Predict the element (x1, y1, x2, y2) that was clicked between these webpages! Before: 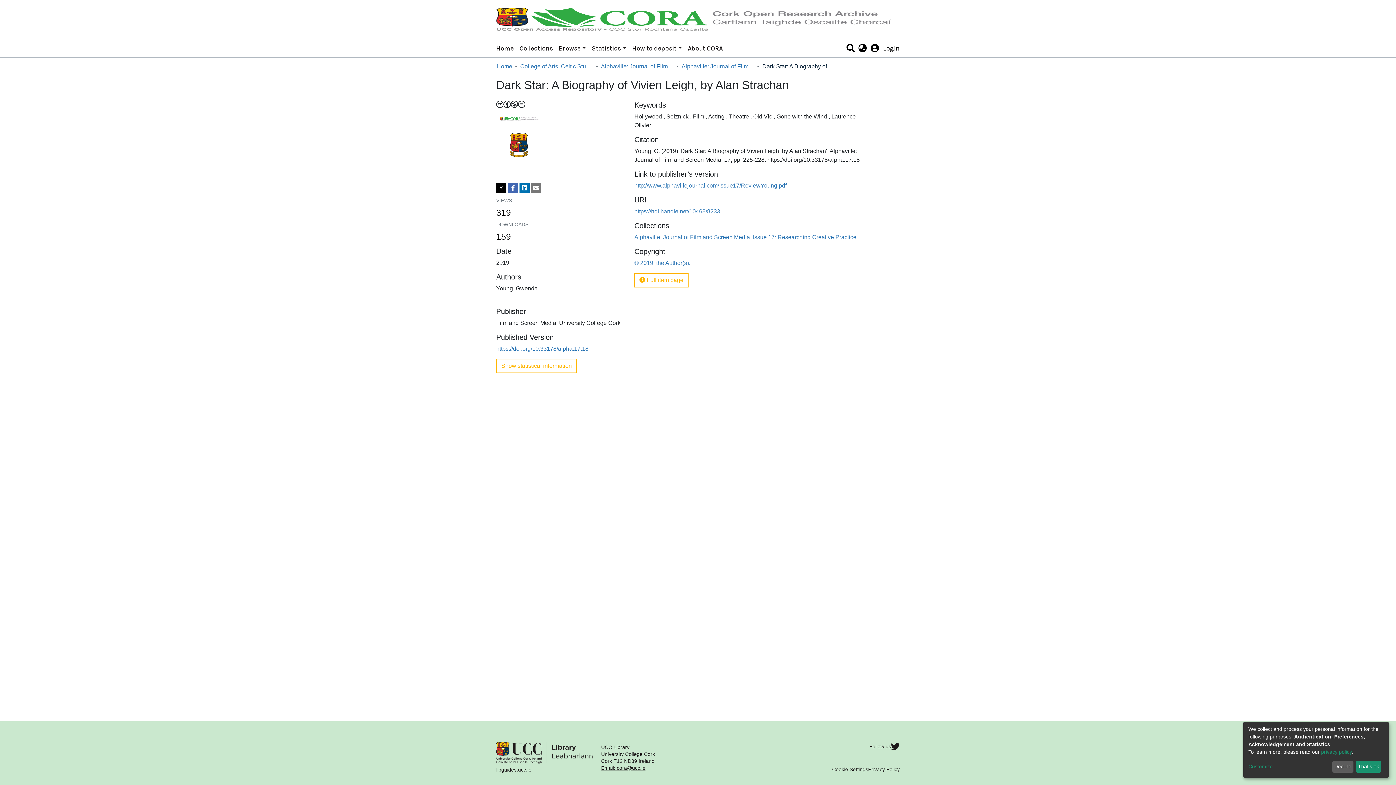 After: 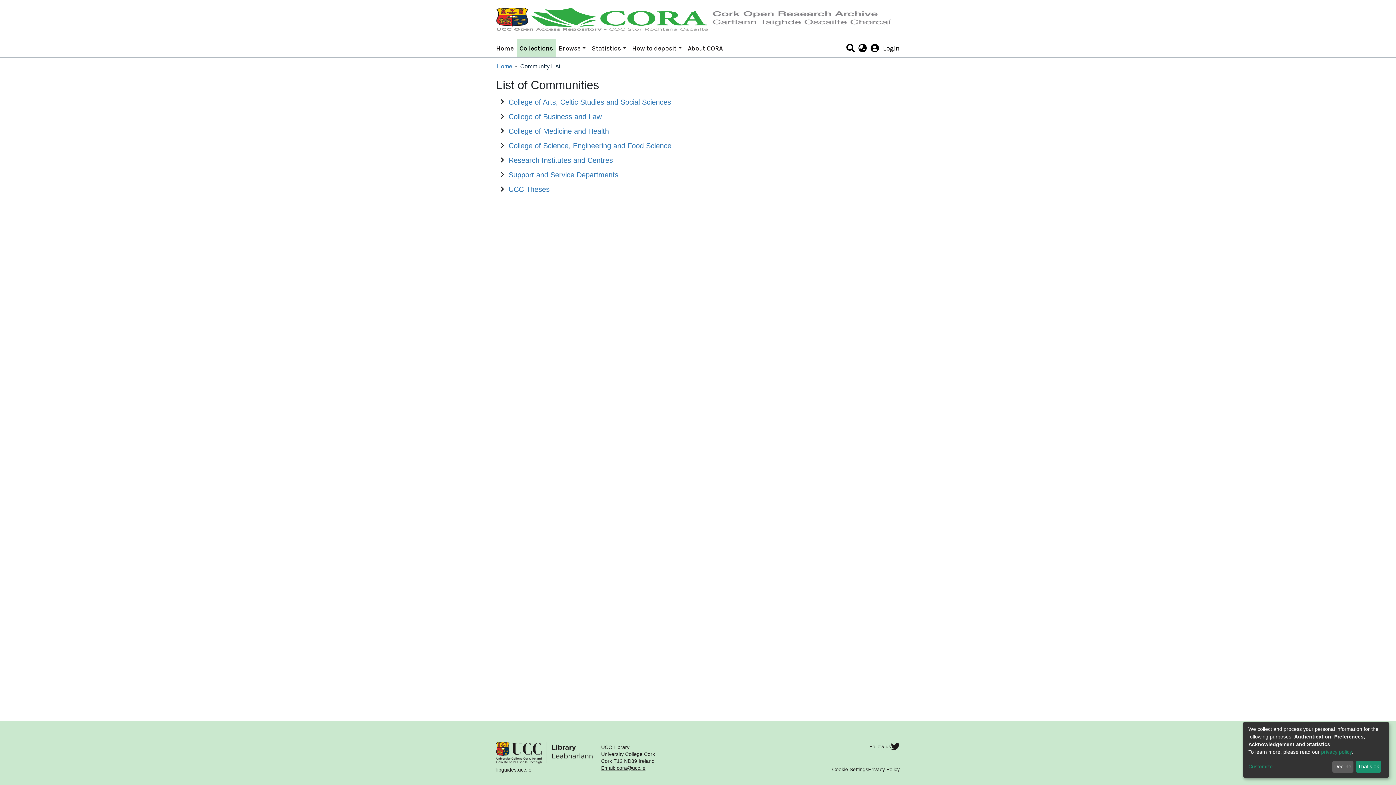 Action: label: Collections bbox: (516, 26, 556, 44)